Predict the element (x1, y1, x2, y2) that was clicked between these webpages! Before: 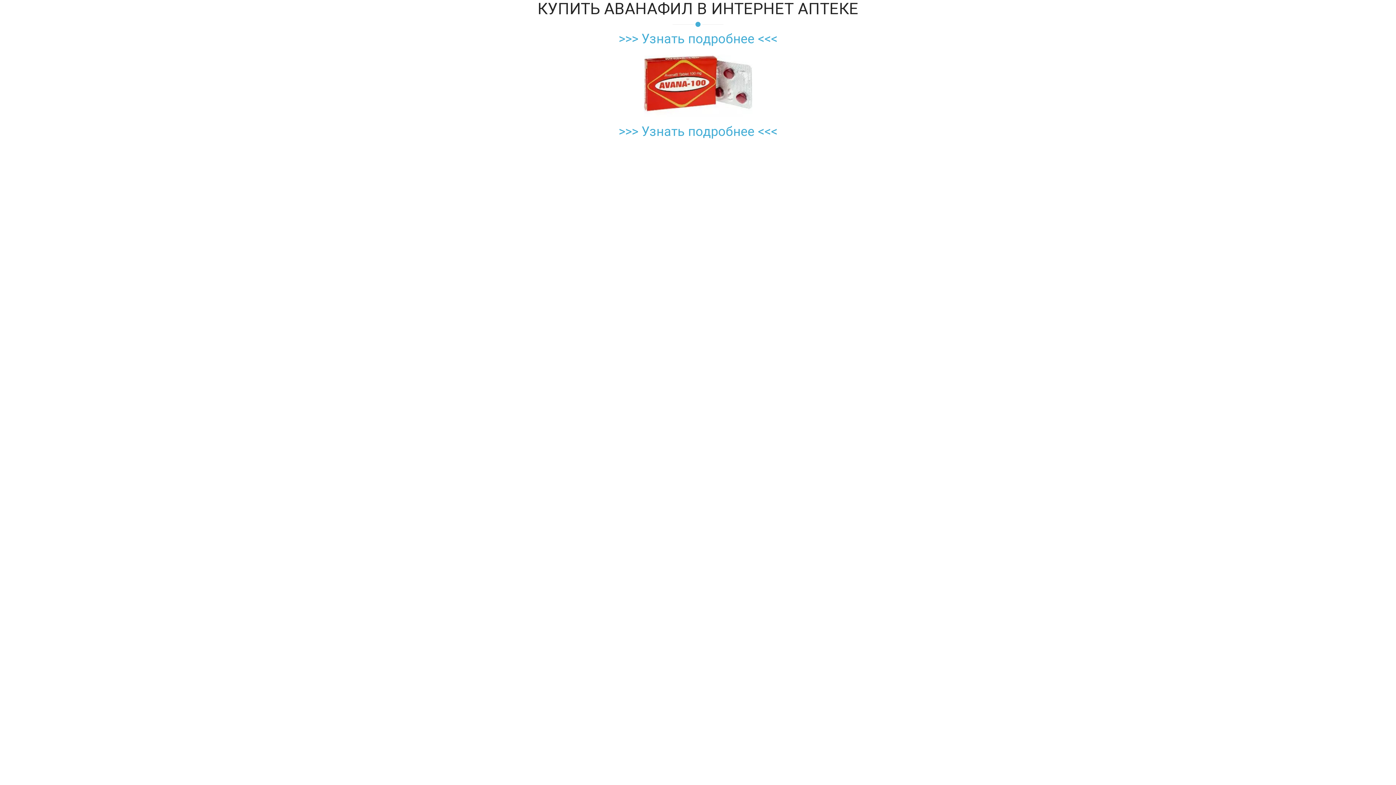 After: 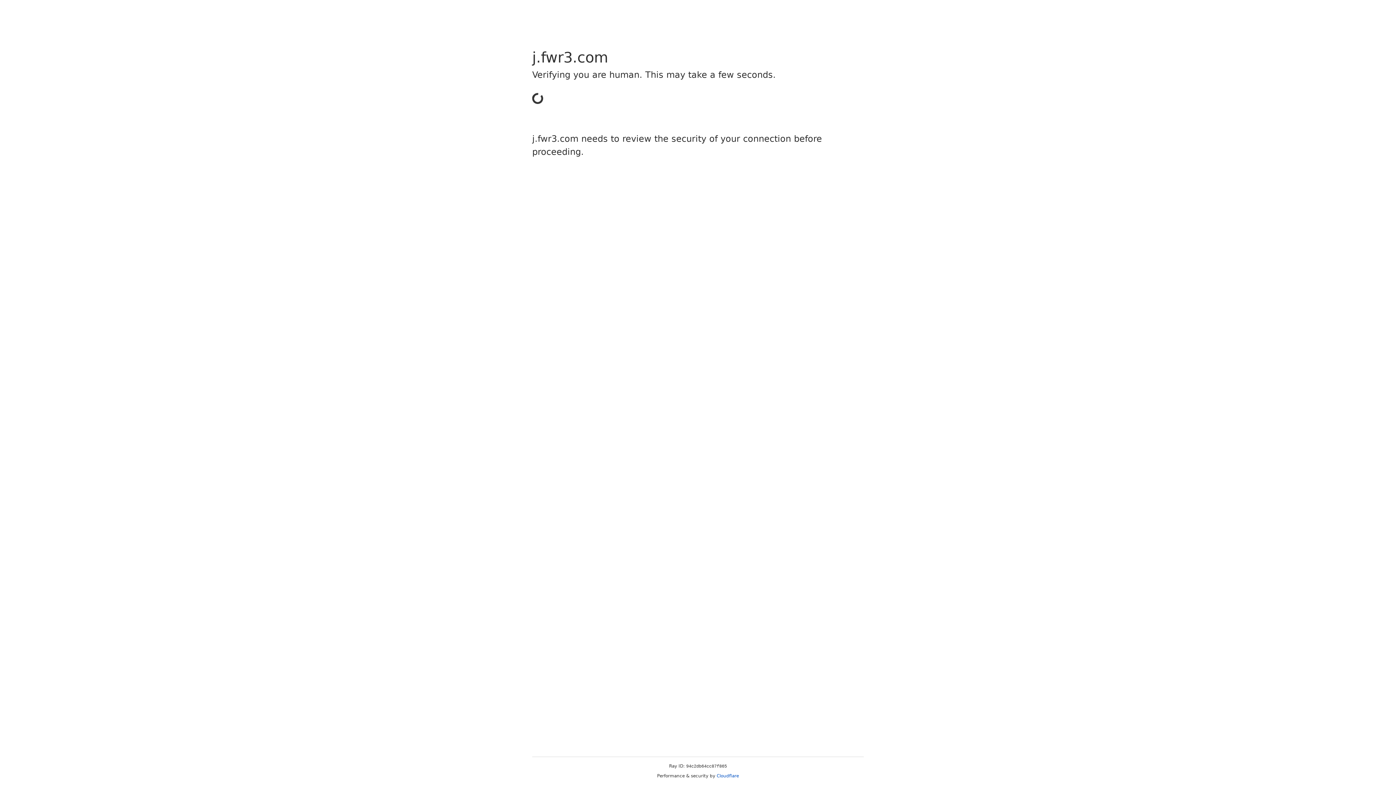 Action: label: >>> Узнать подробнее <<< bbox: (618, 124, 777, 139)